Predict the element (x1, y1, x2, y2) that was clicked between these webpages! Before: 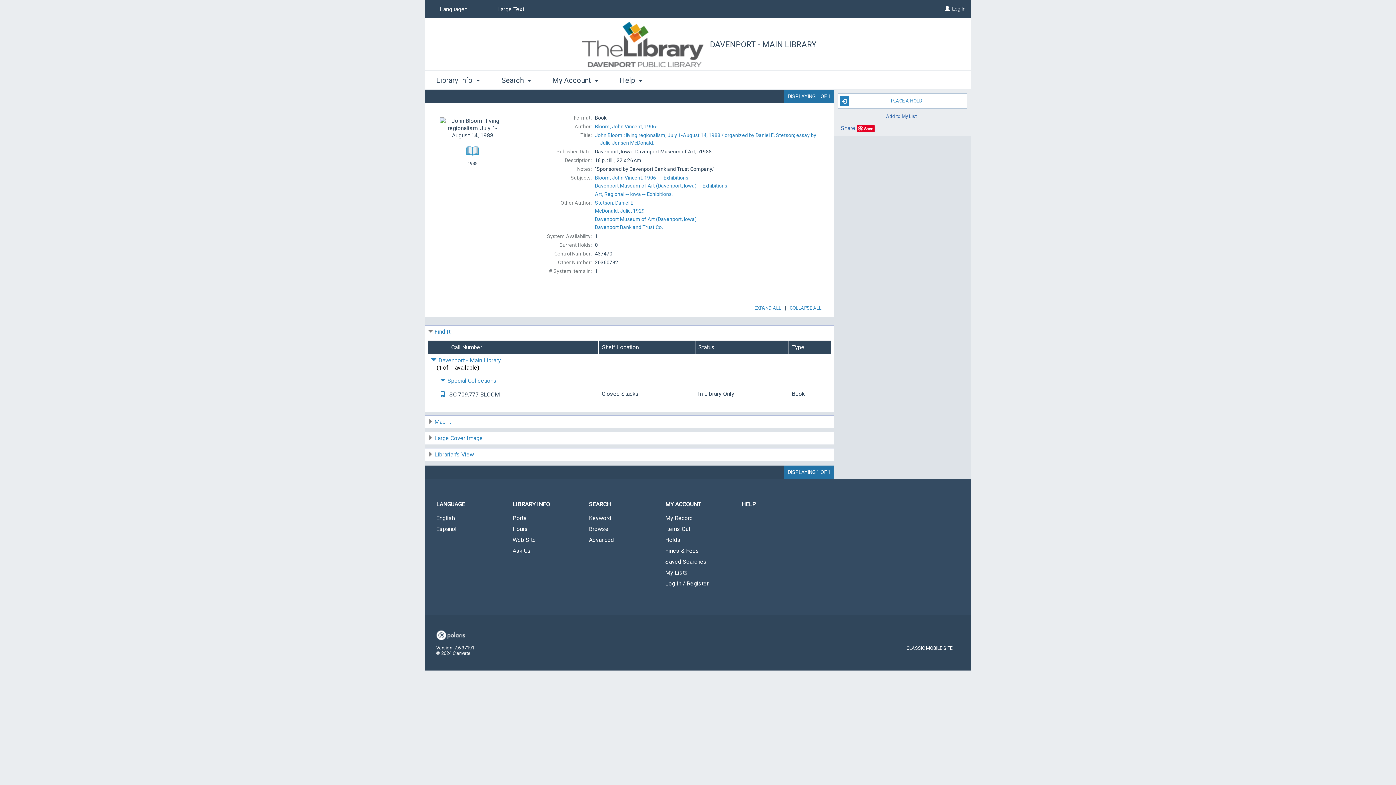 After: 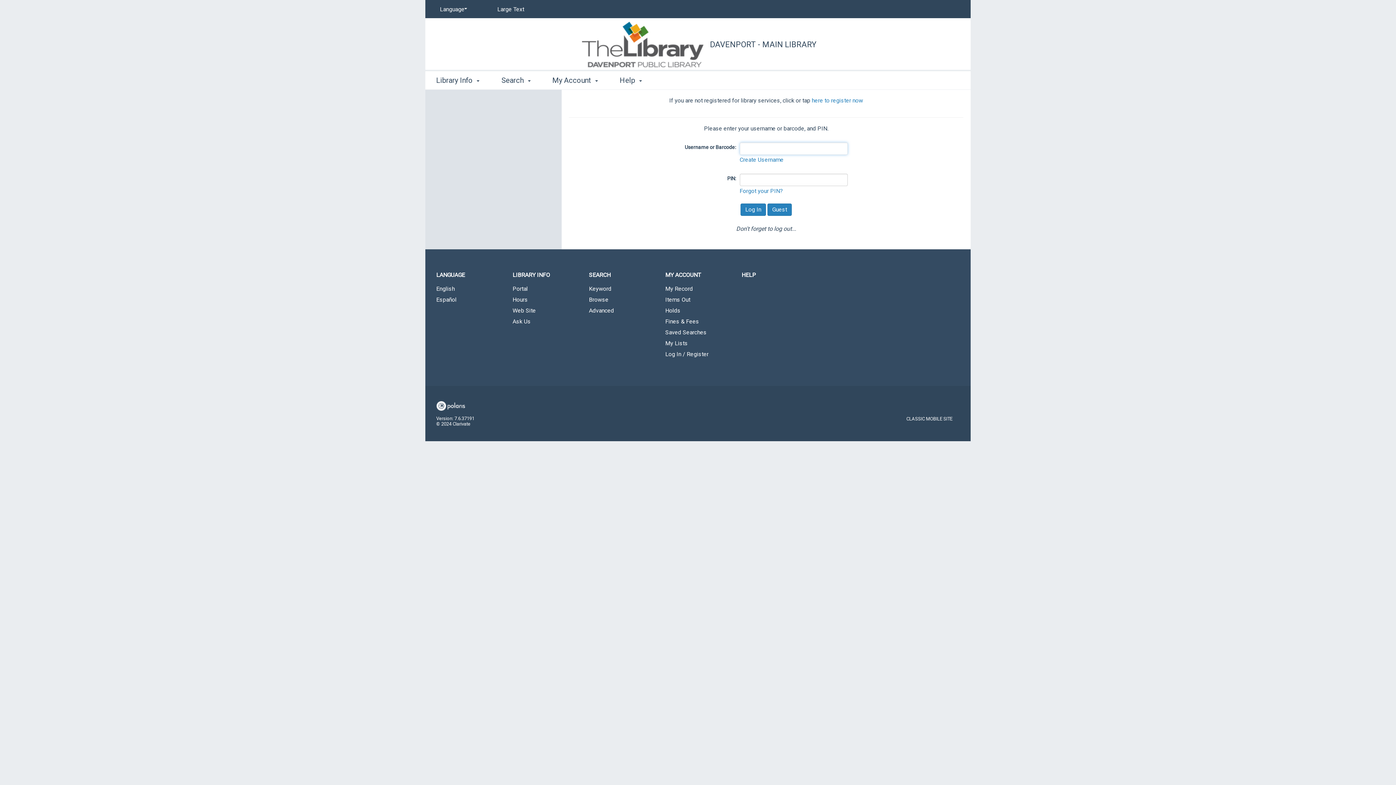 Action: label: Ask Us bbox: (501, 562, 578, 572)